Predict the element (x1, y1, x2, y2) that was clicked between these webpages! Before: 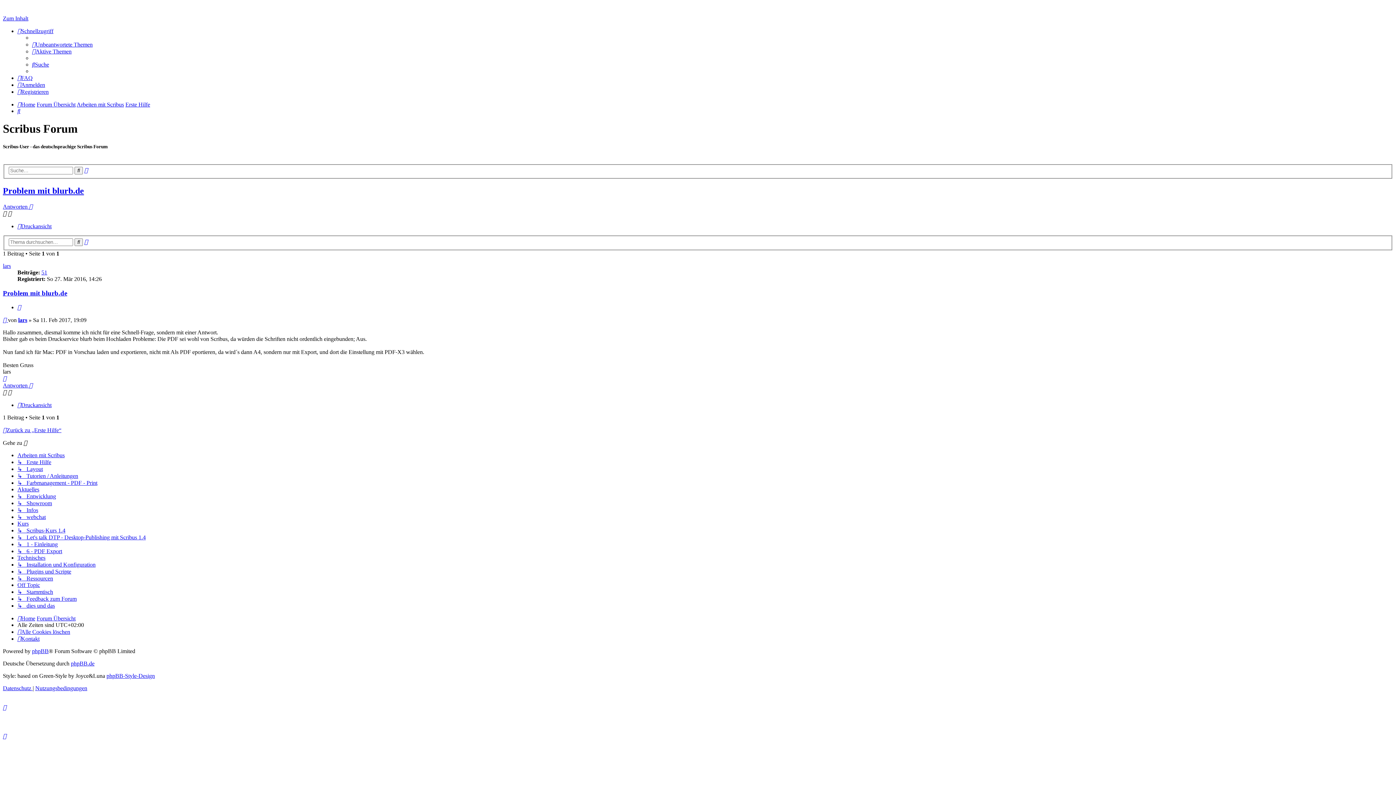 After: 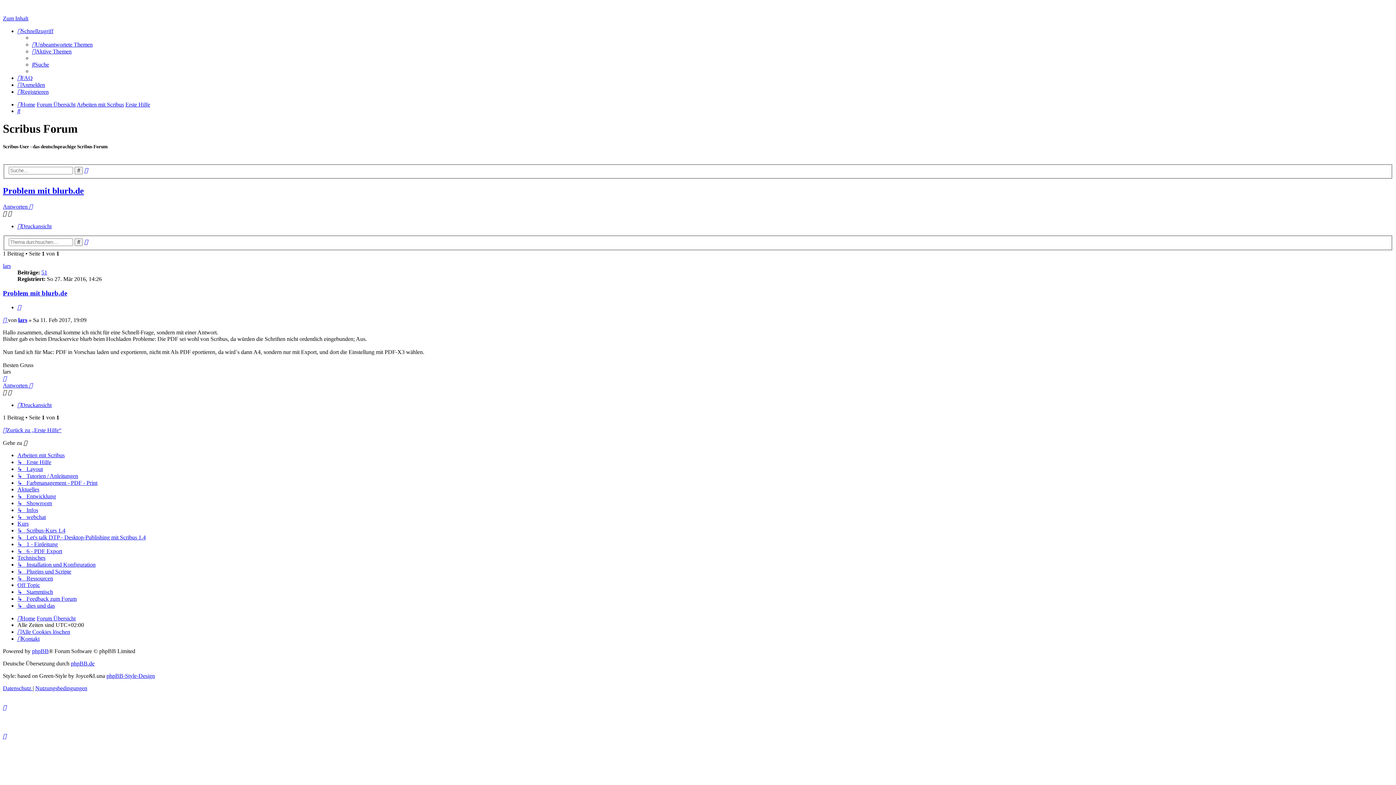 Action: bbox: (2, 289, 67, 296) label: Problem mit blurb.de